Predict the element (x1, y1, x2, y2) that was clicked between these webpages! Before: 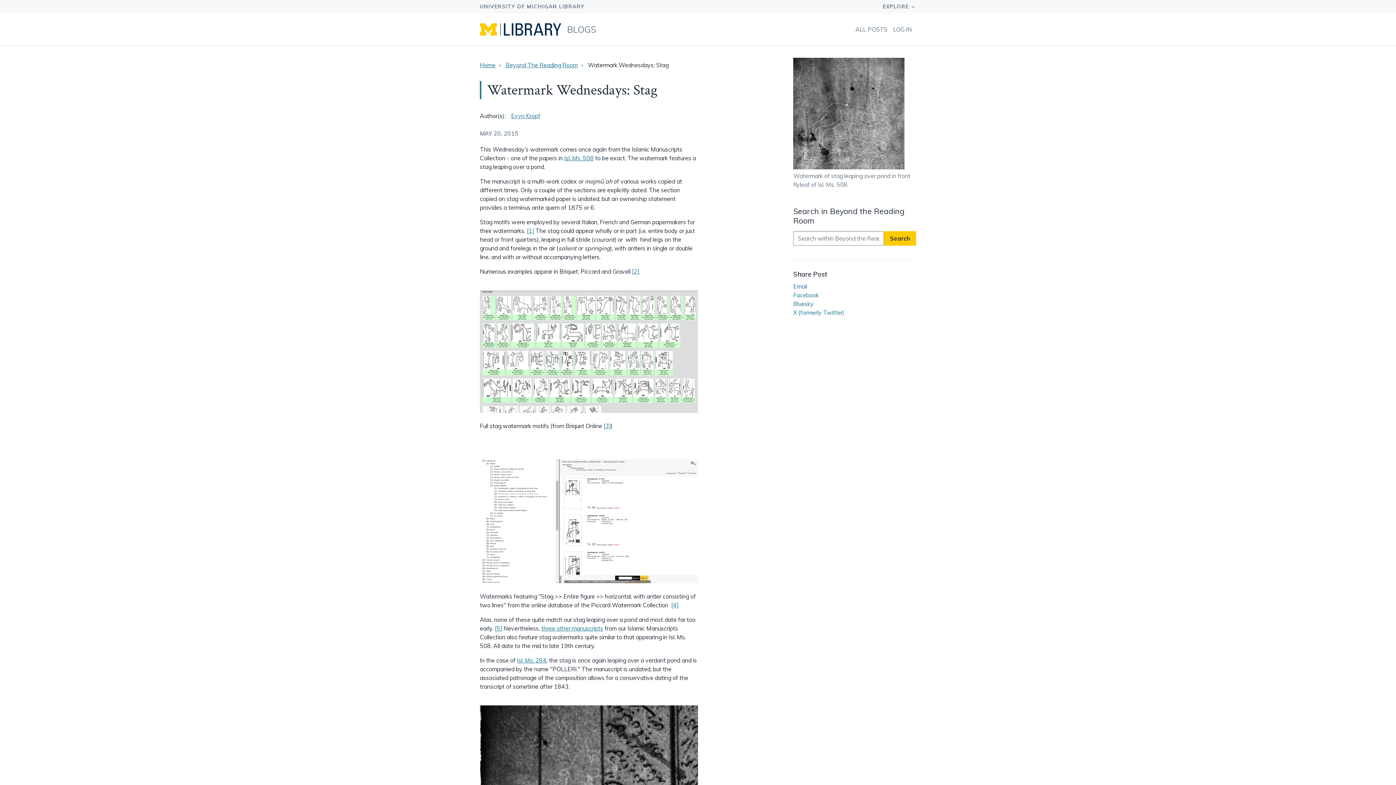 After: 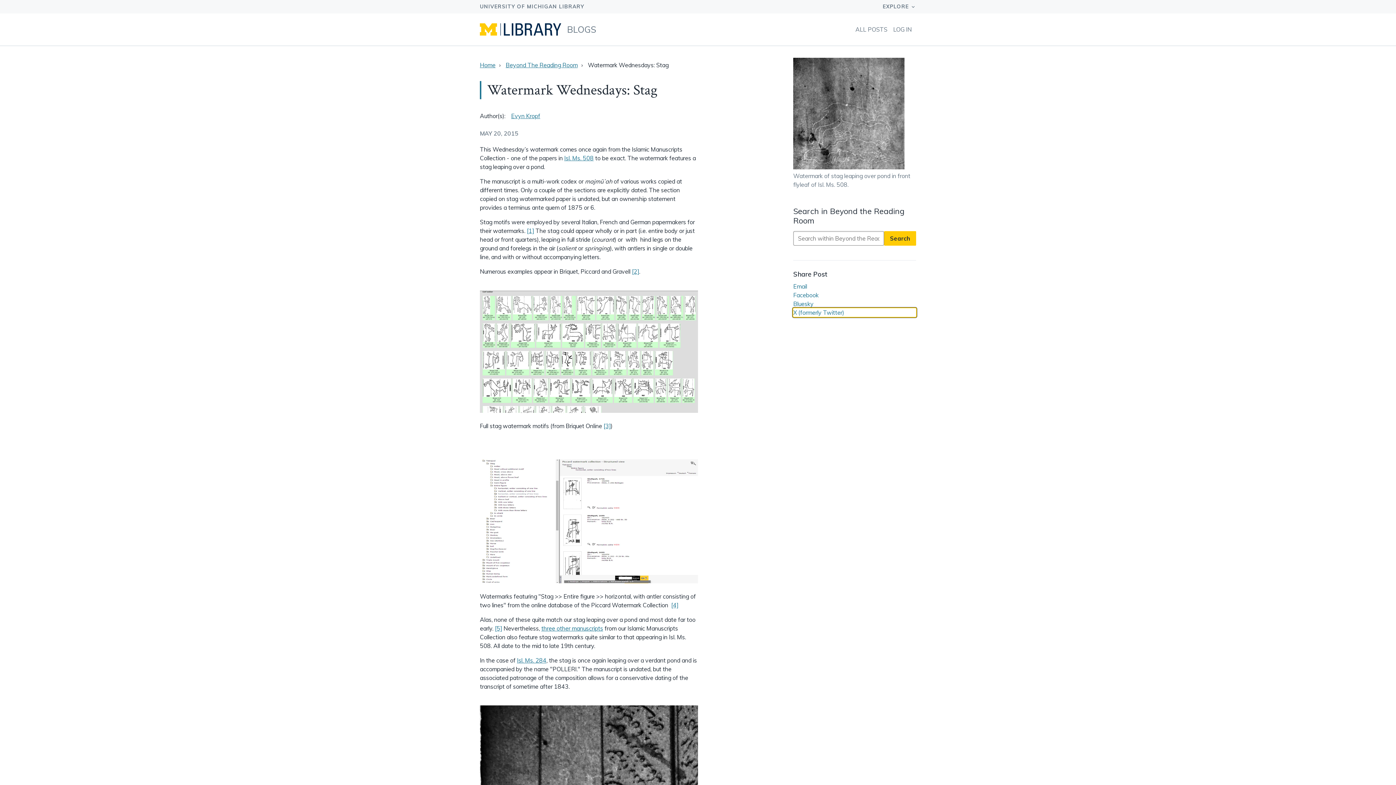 Action: label: X (formerly Twitter) bbox: (793, 308, 916, 317)